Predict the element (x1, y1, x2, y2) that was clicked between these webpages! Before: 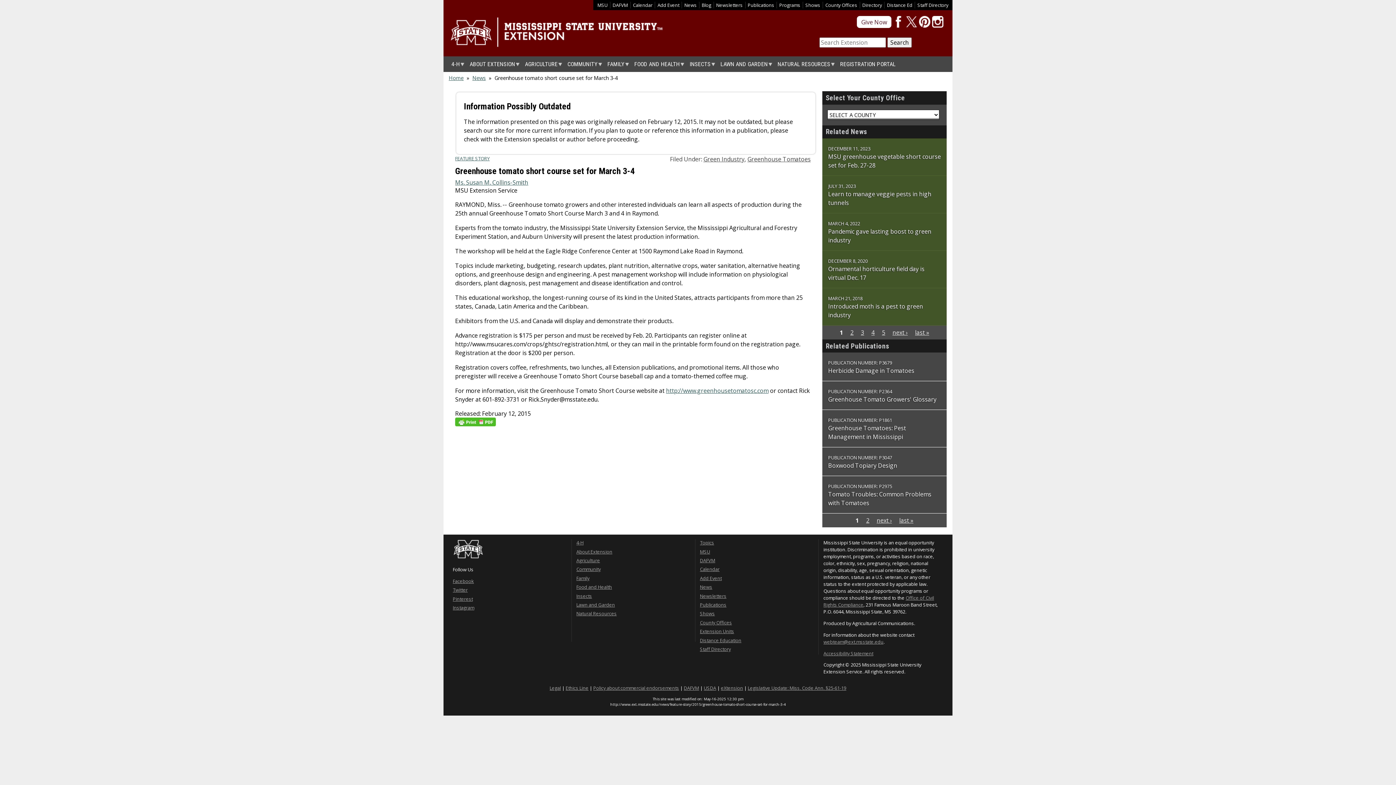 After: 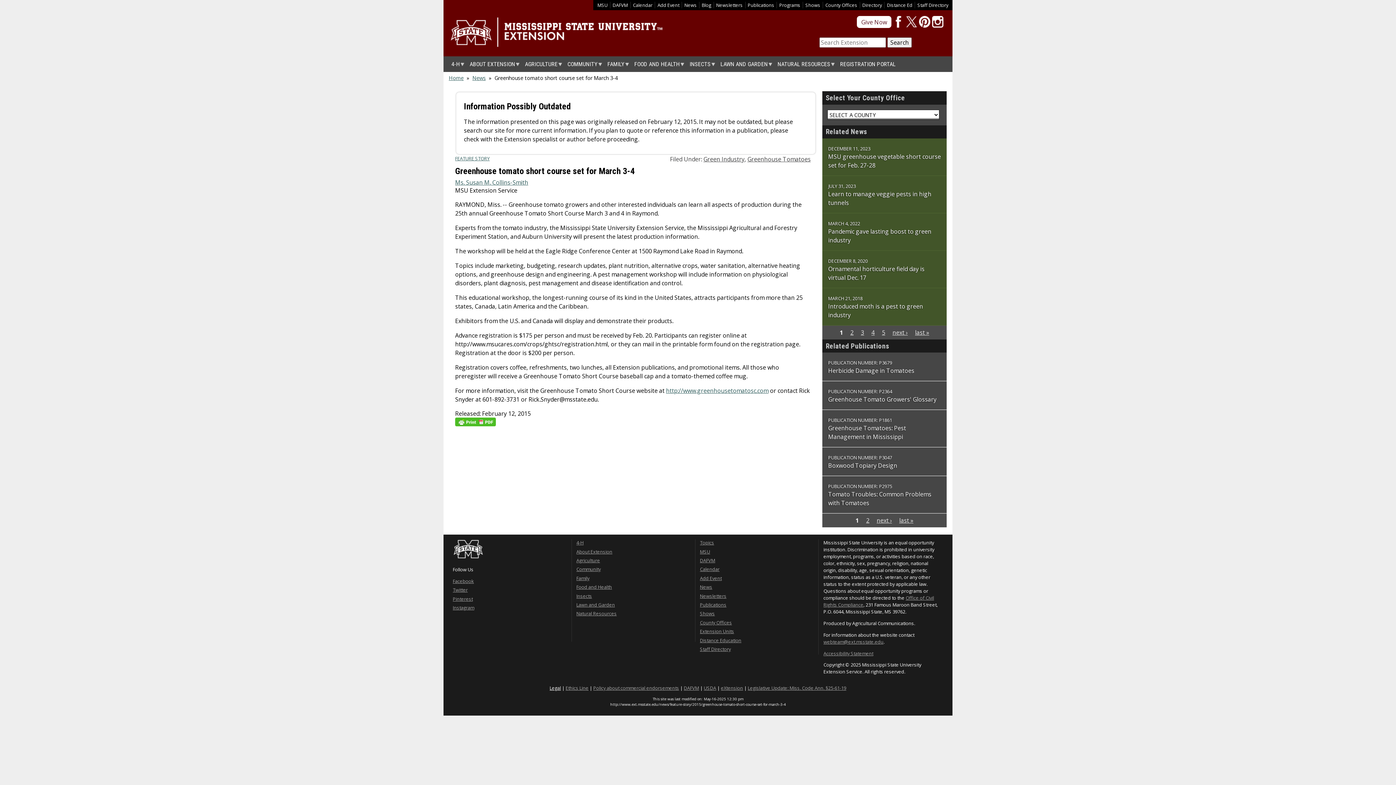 Action: bbox: (549, 685, 561, 691) label: Legal